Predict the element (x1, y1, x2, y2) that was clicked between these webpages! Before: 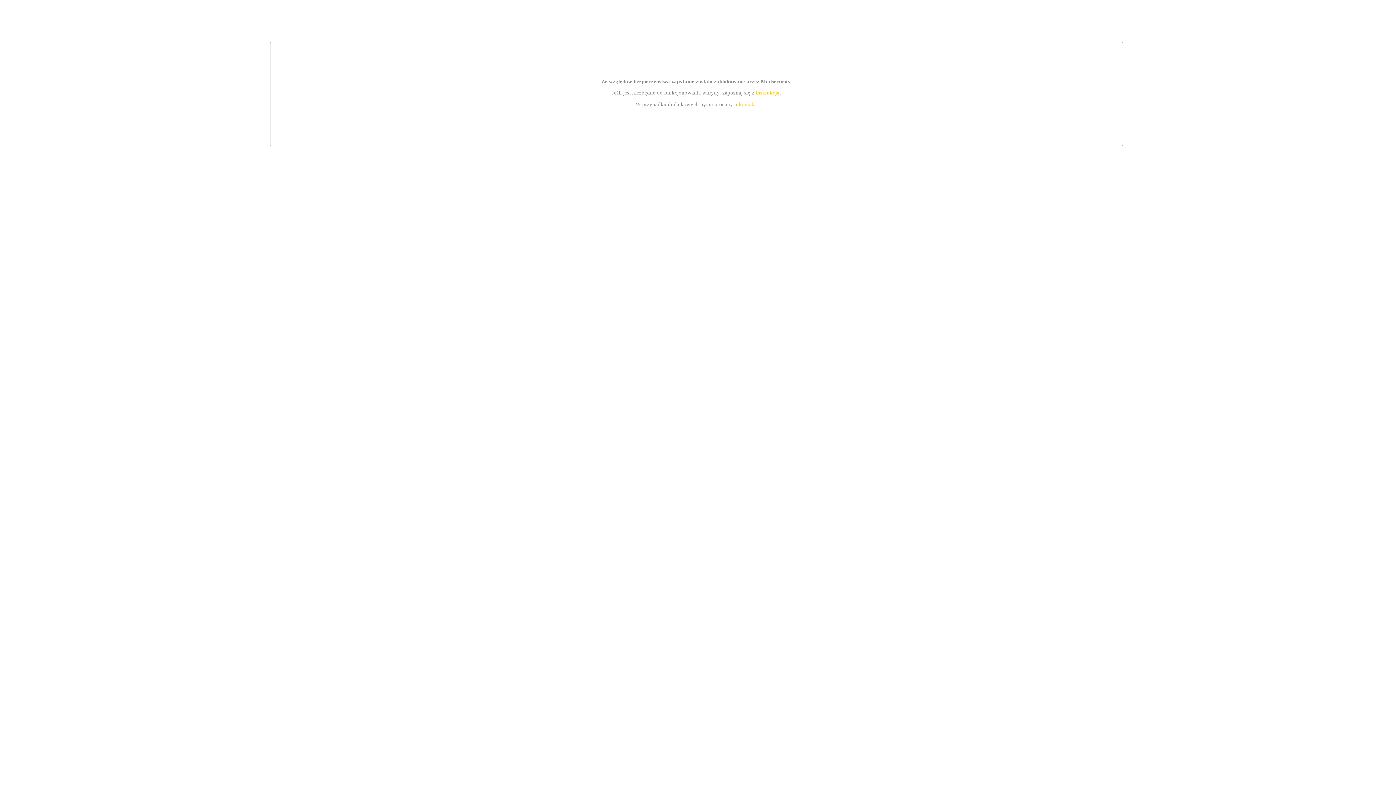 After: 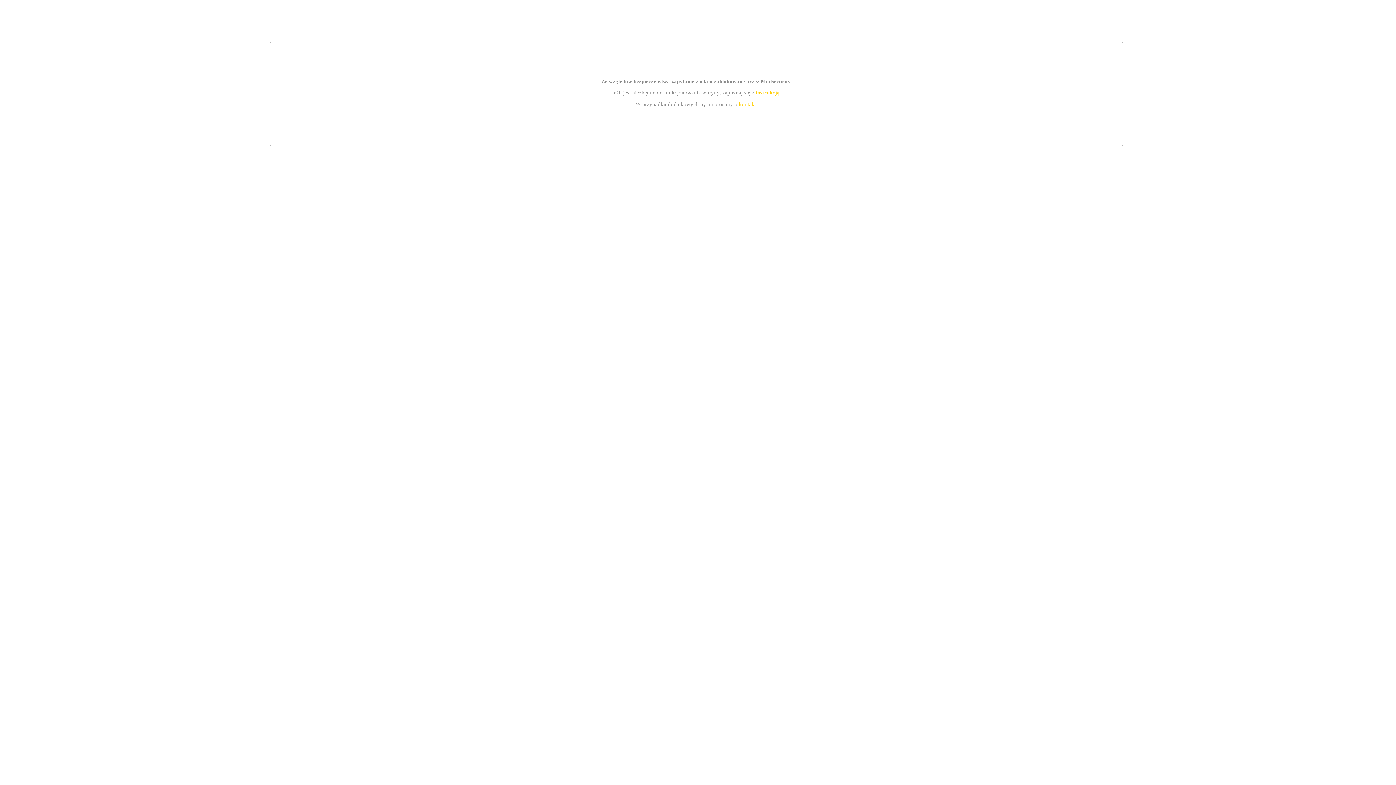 Action: bbox: (755, 89, 779, 95) label: instrukcją